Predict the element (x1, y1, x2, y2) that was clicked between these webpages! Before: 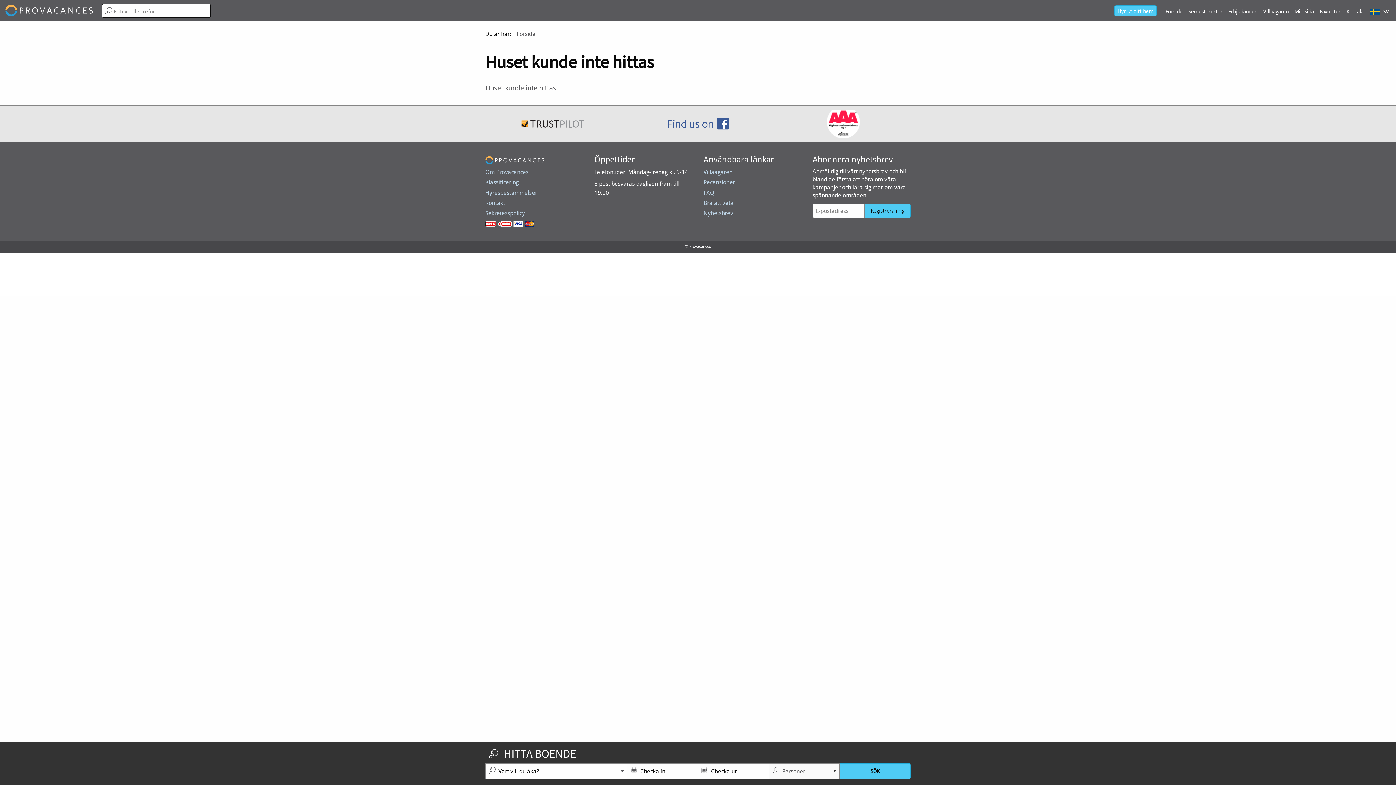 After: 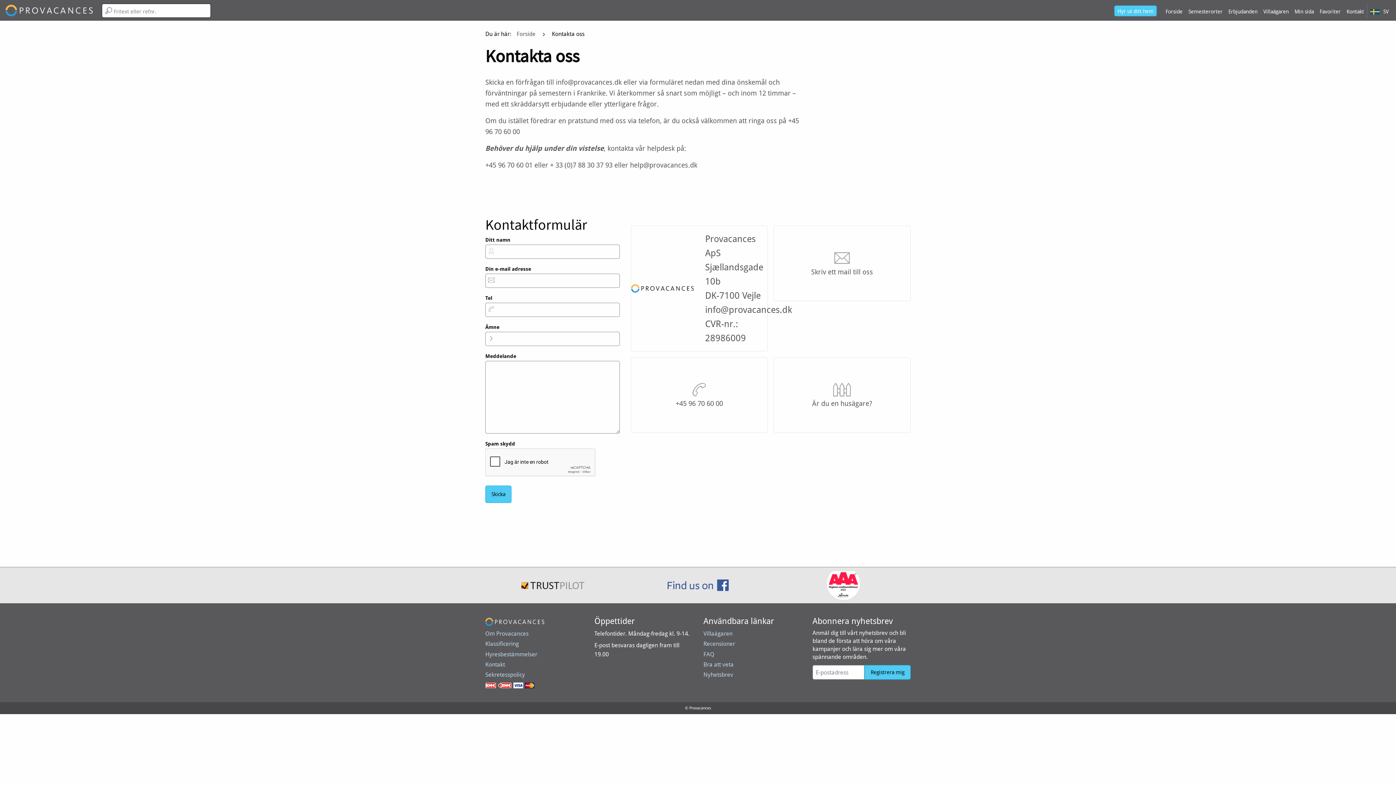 Action: label: Kontakt bbox: (485, 199, 505, 206)